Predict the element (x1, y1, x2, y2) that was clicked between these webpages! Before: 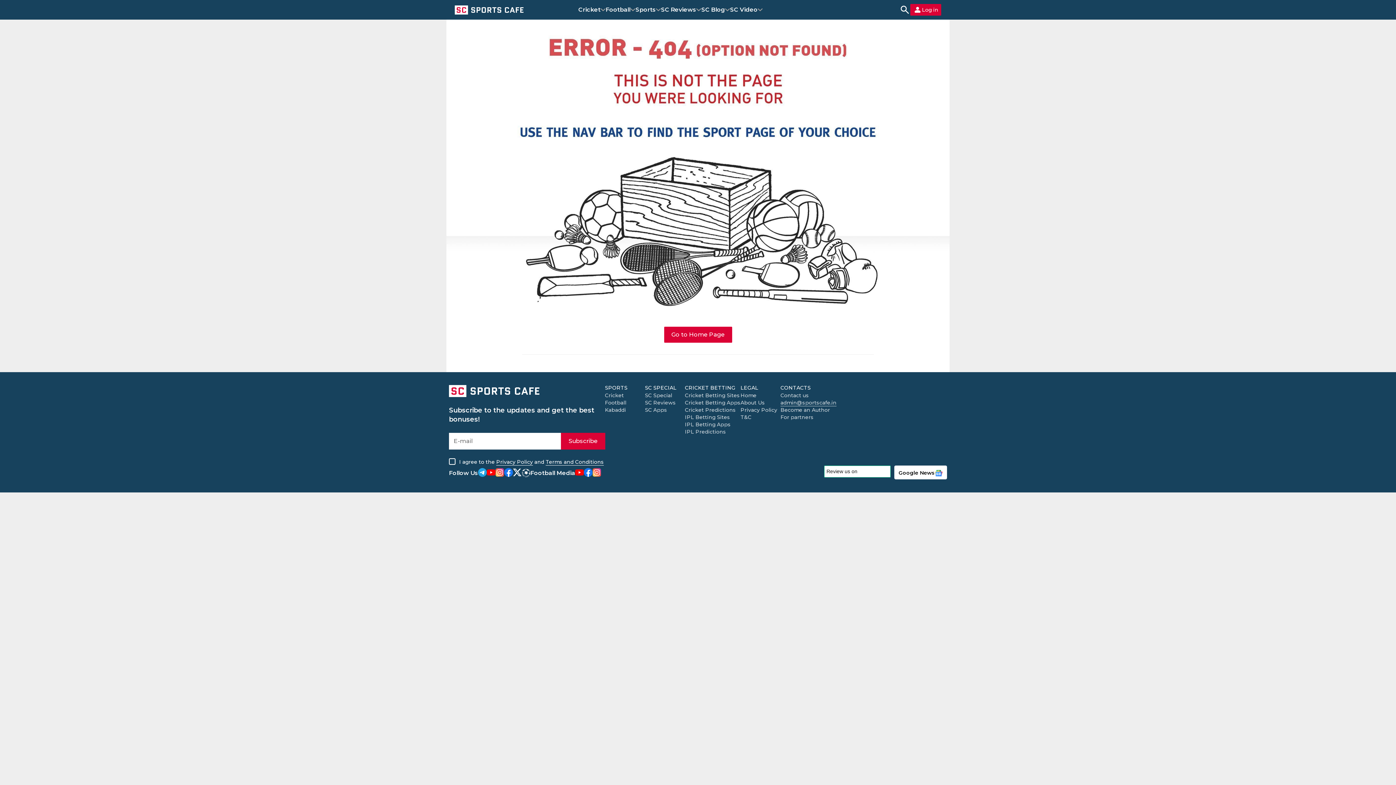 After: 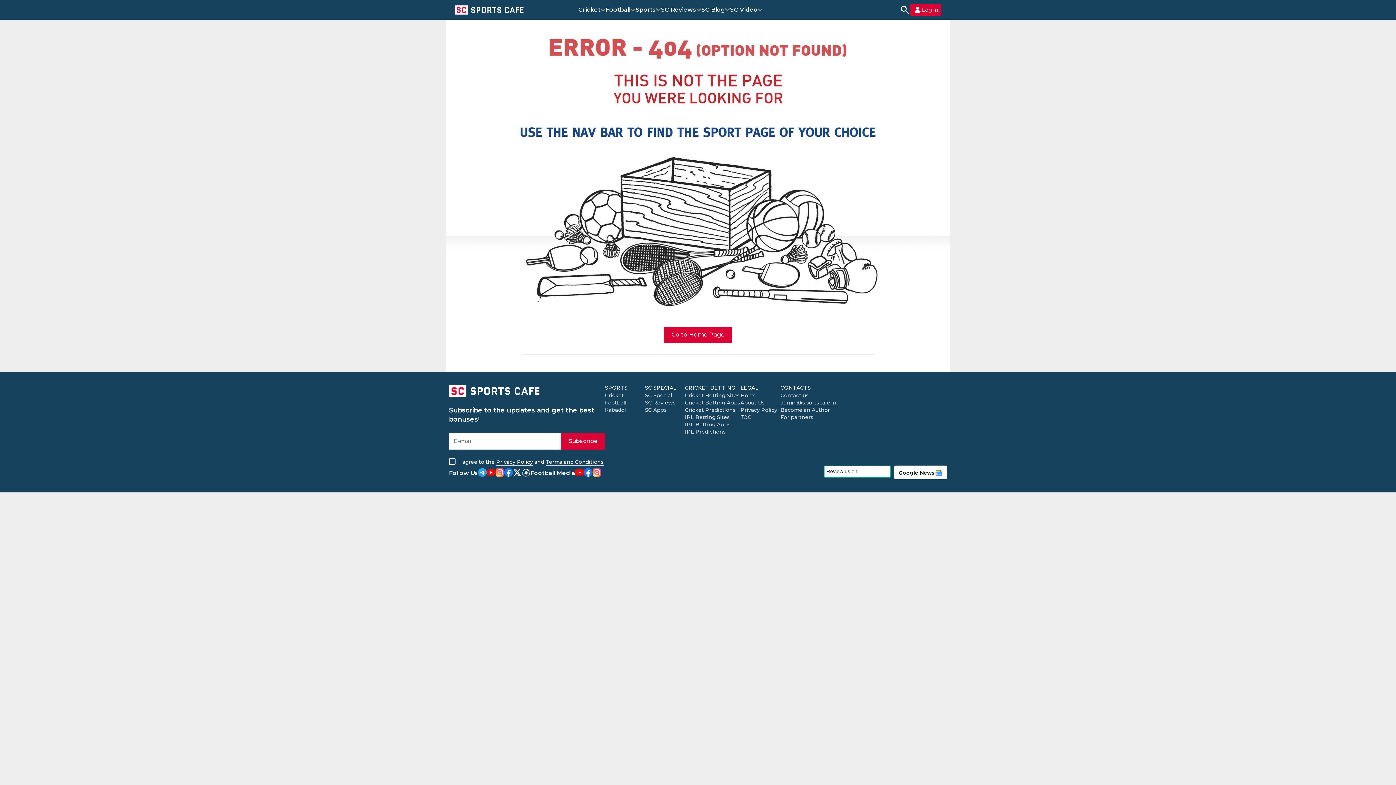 Action: label: admin@sportscafe.in bbox: (780, 399, 836, 406)